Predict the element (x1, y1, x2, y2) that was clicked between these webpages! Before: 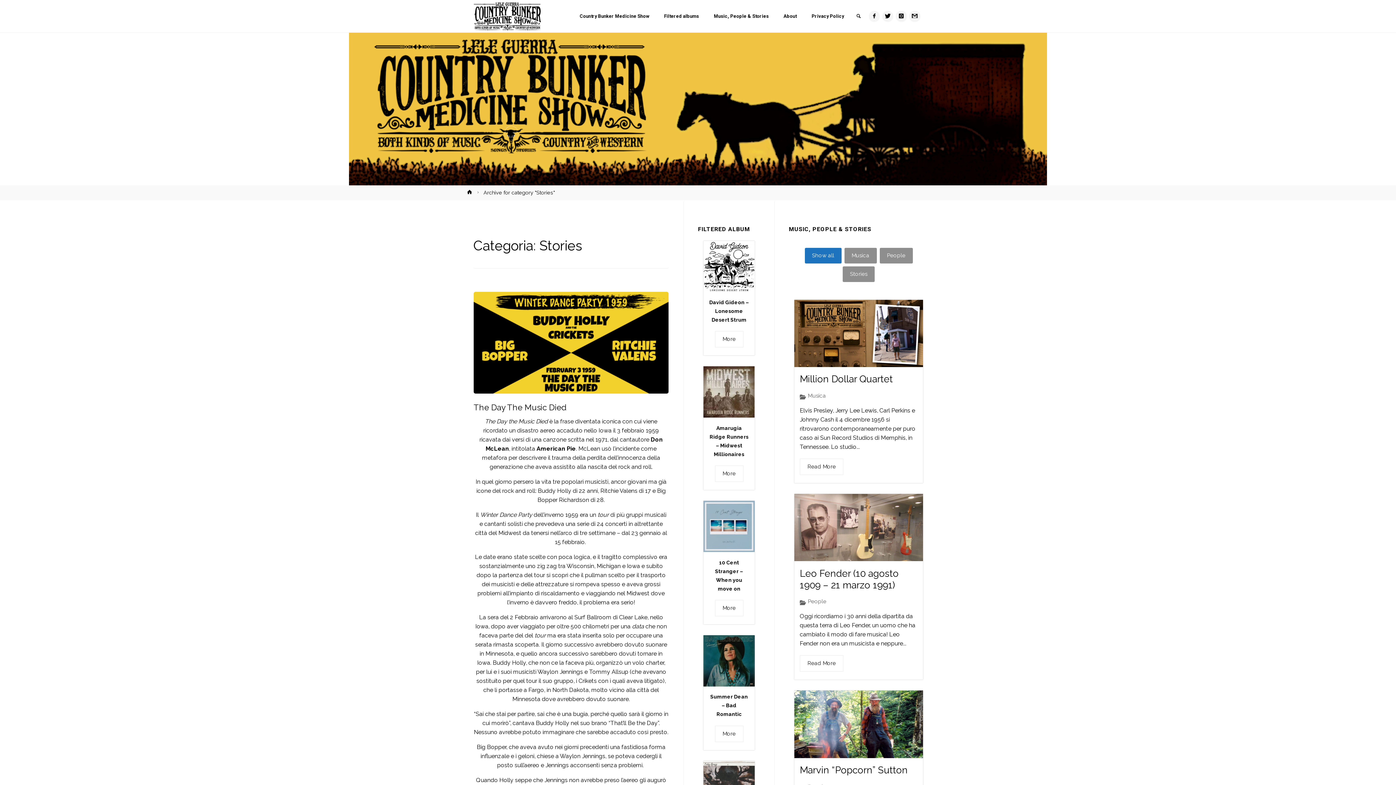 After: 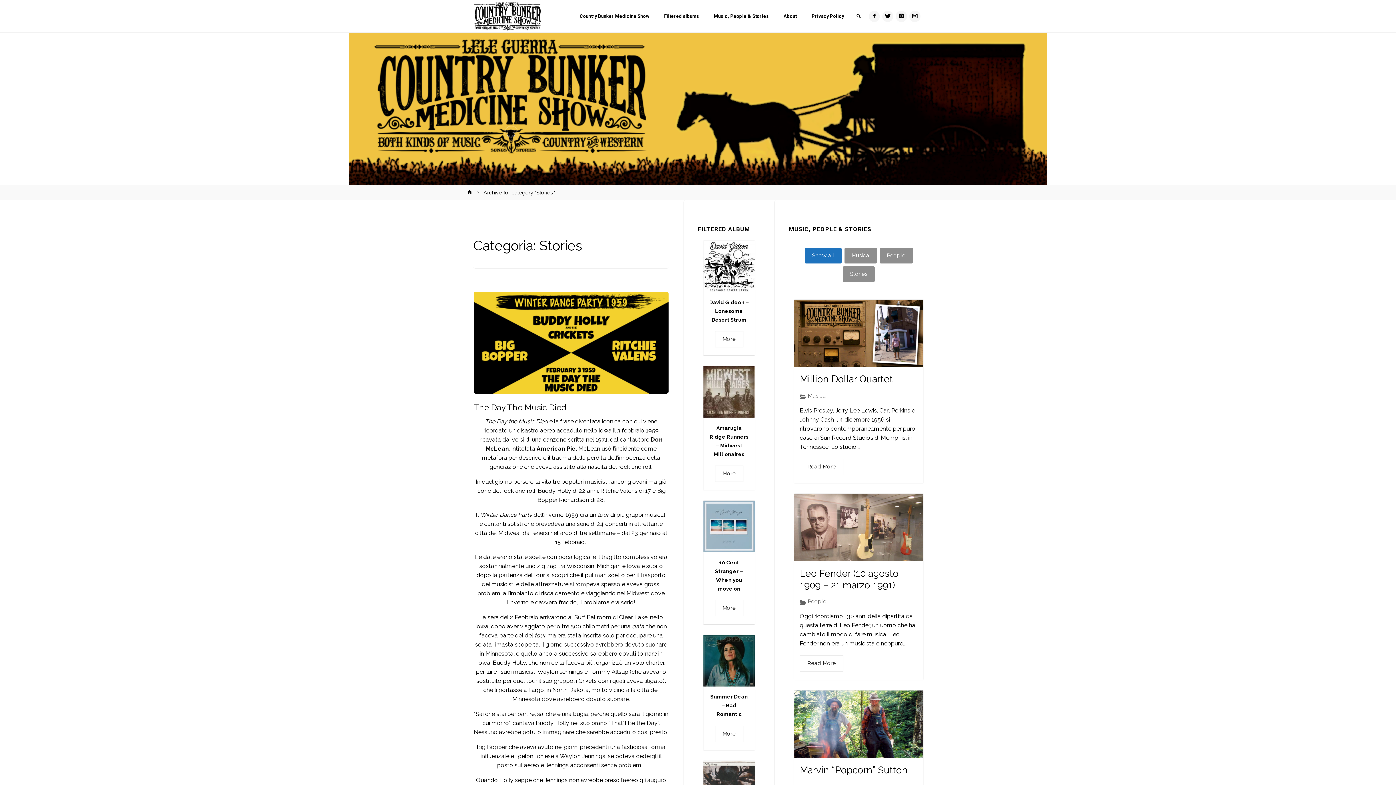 Action: label: Show all bbox: (804, 247, 841, 263)